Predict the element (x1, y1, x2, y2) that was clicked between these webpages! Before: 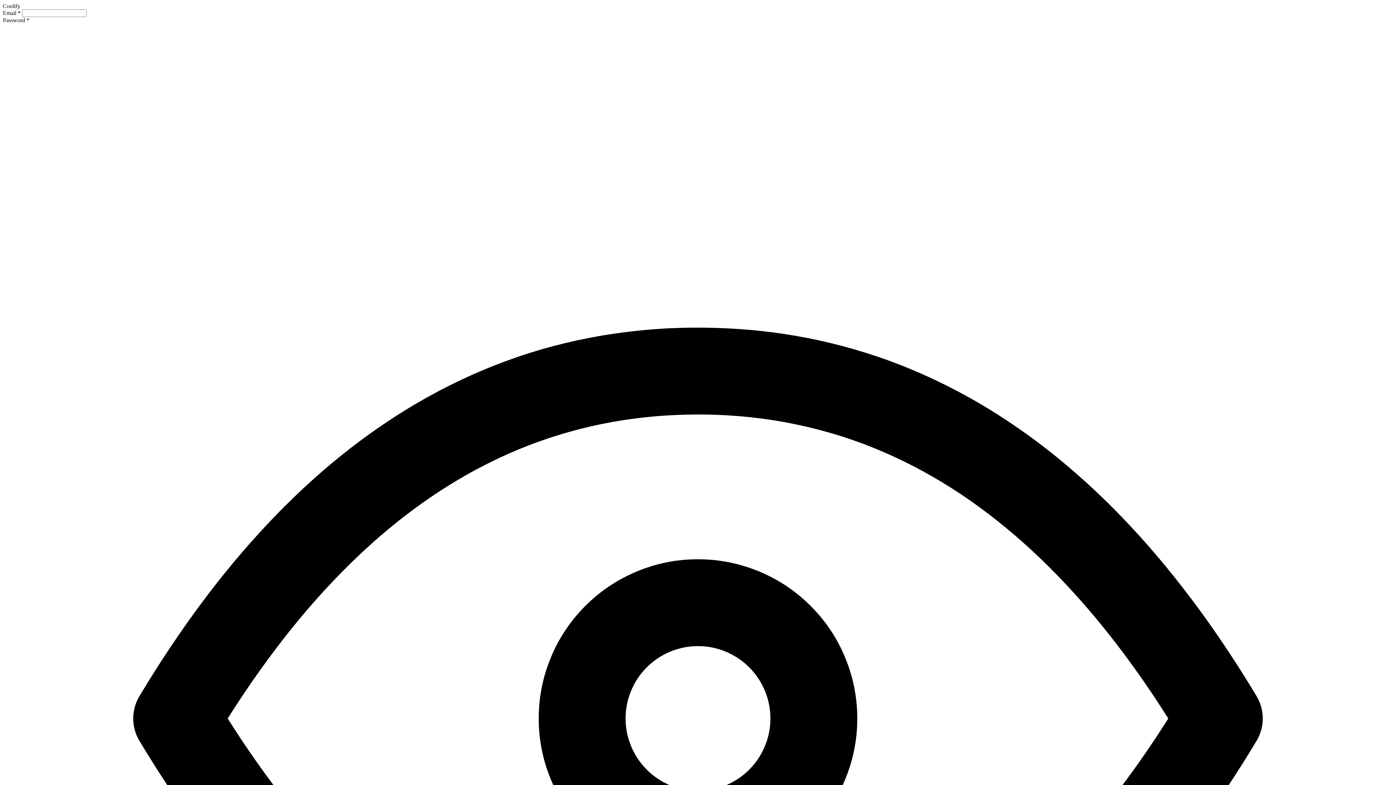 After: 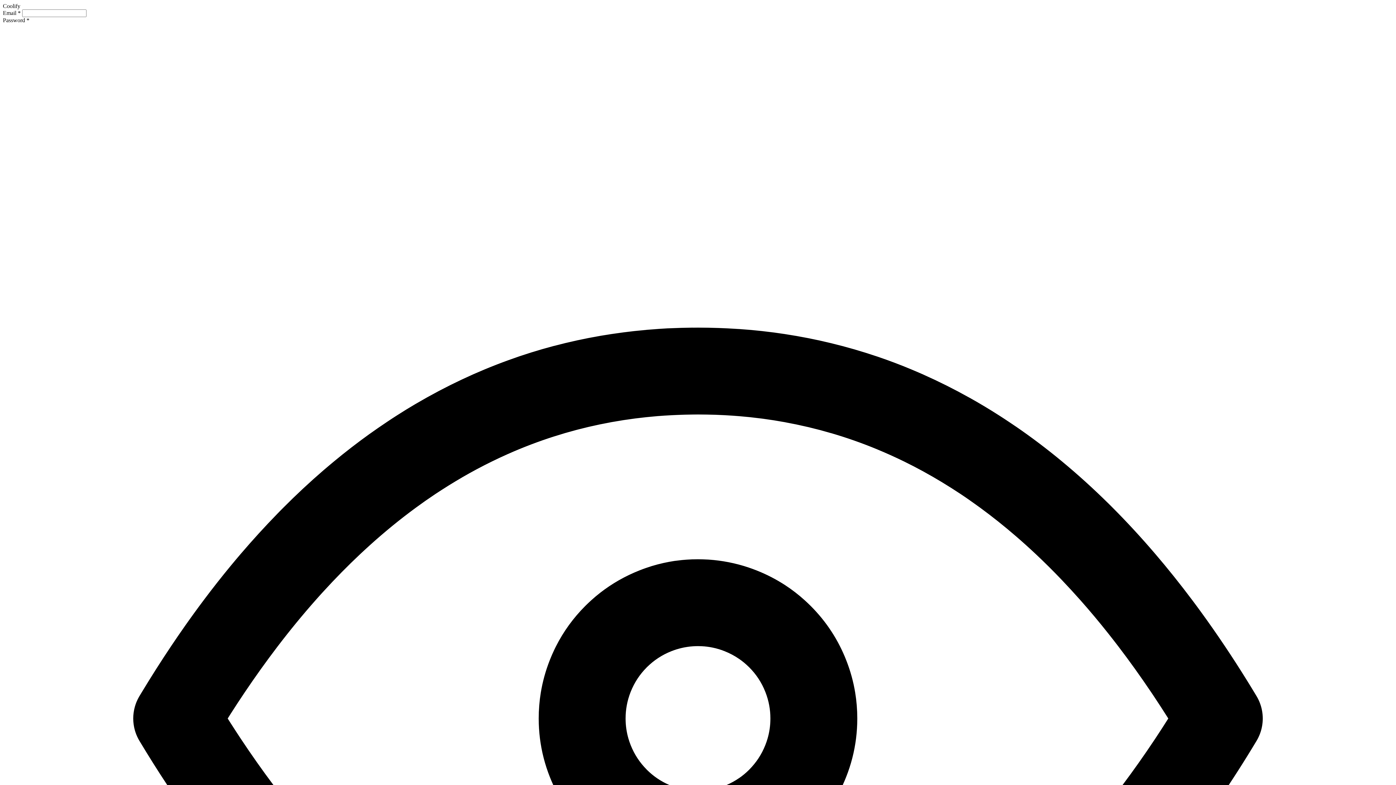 Action: bbox: (2, 2, 20, 9) label: Coolify